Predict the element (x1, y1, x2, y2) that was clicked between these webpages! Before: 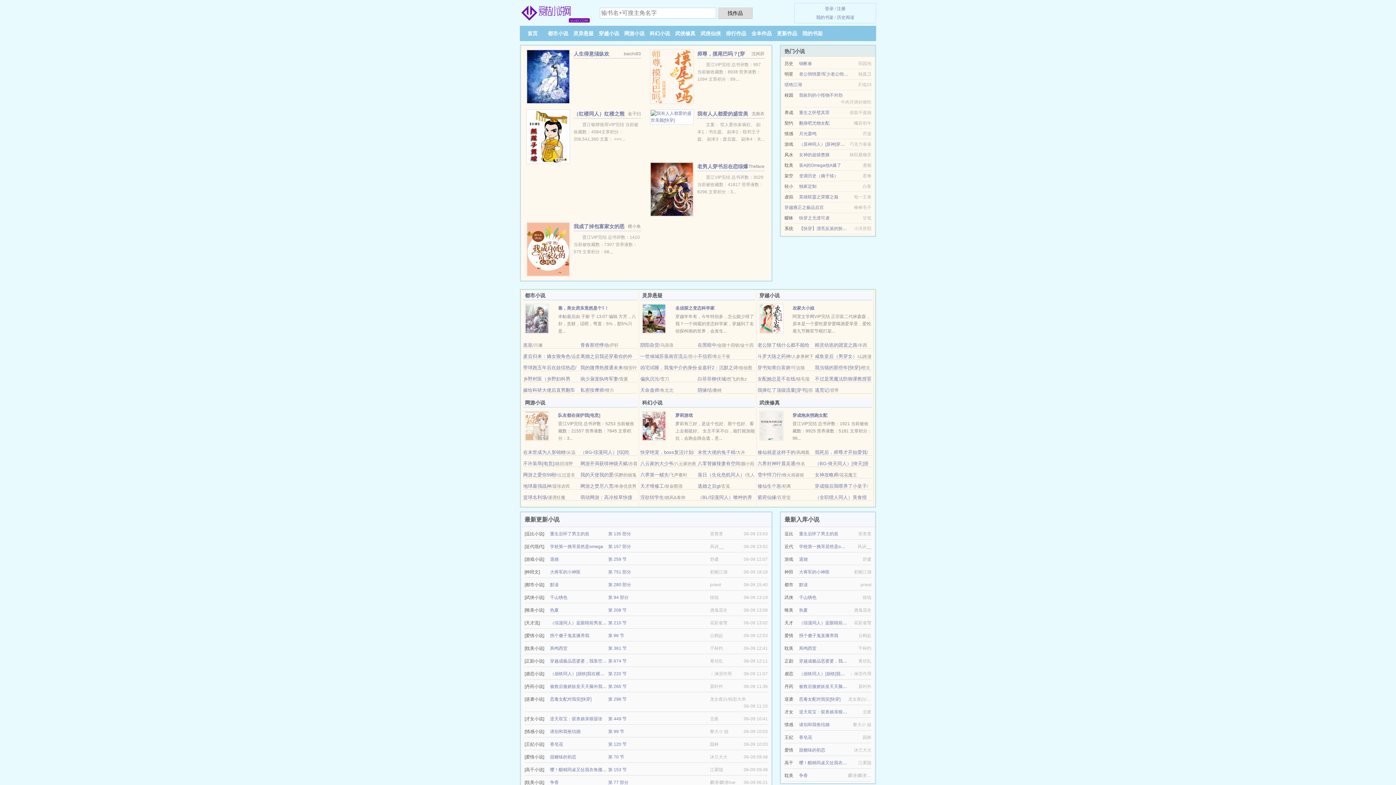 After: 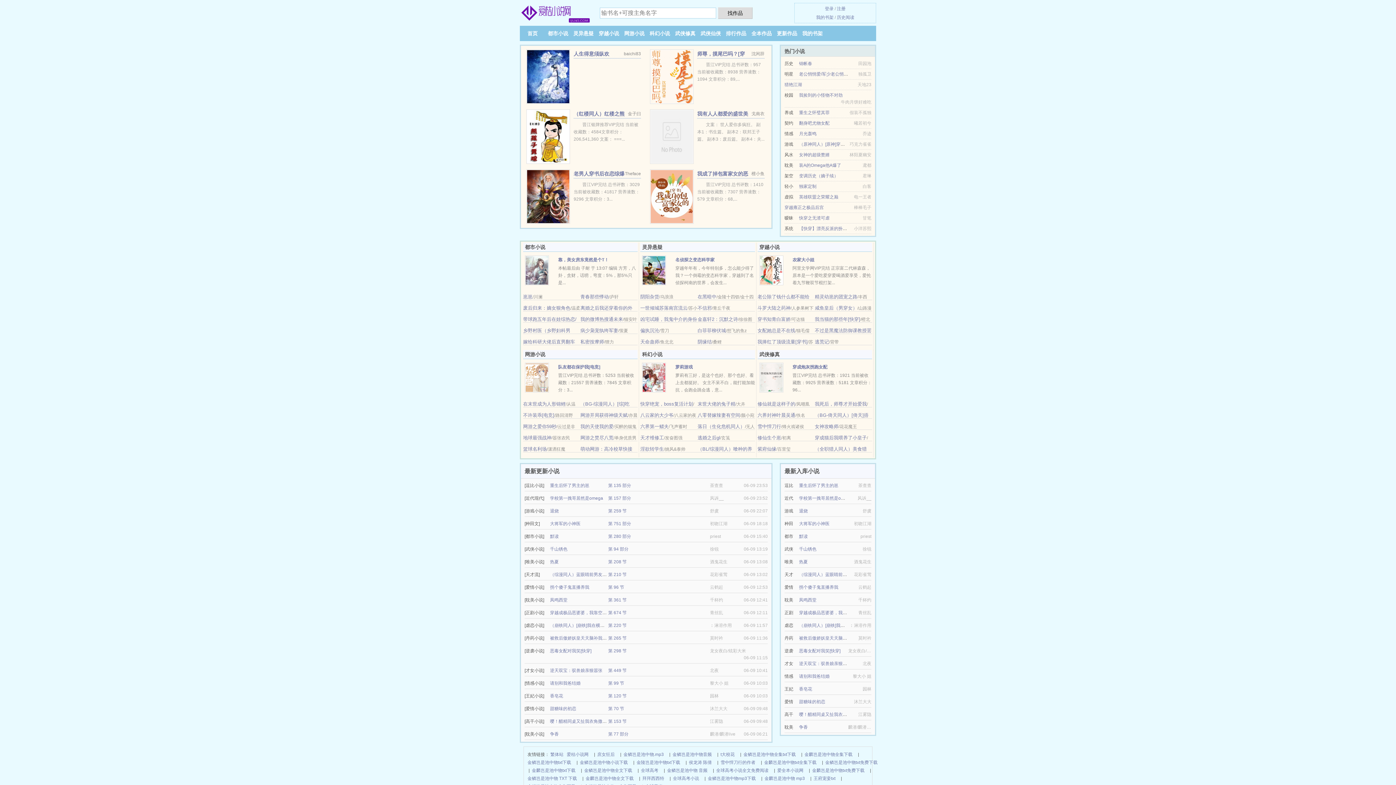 Action: label: 快穿之无渣可虐 bbox: (799, 215, 829, 220)